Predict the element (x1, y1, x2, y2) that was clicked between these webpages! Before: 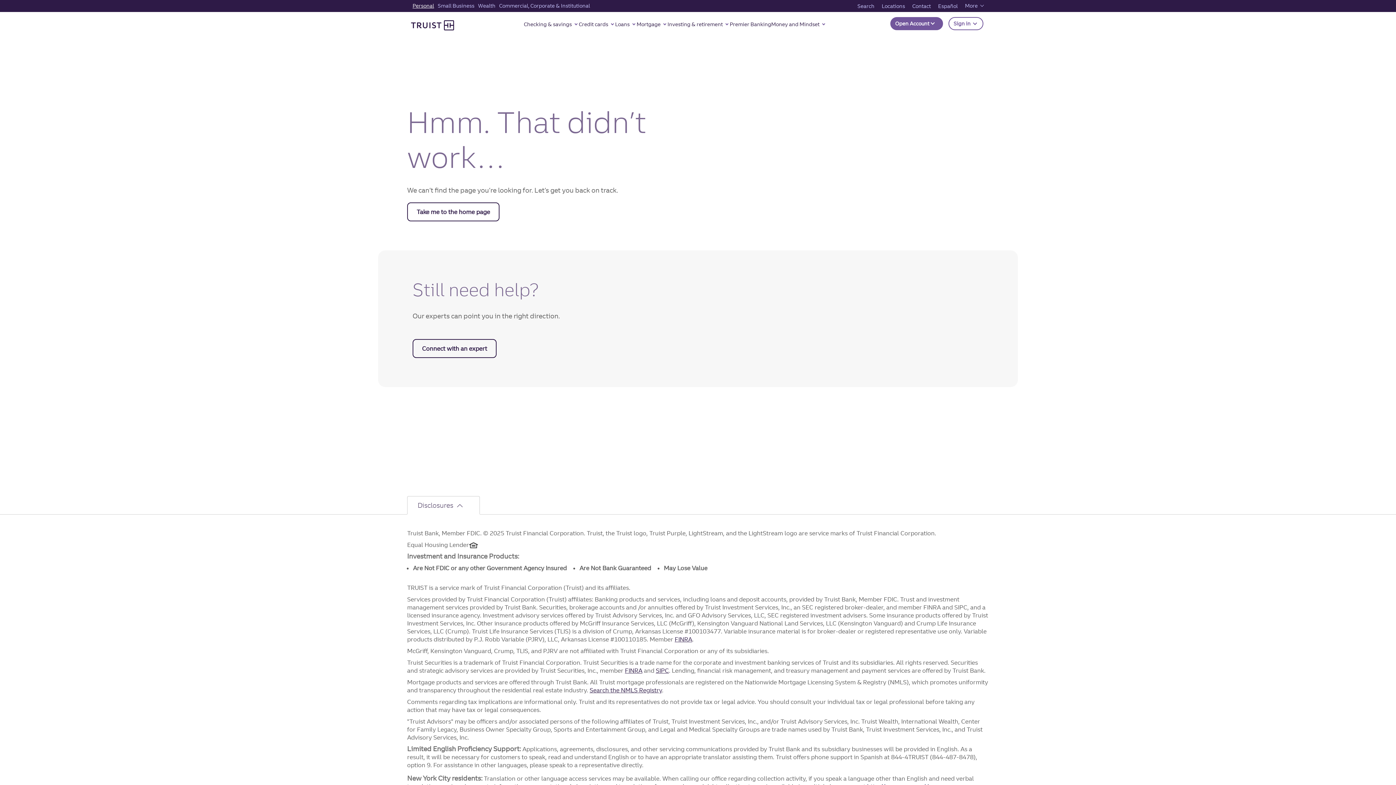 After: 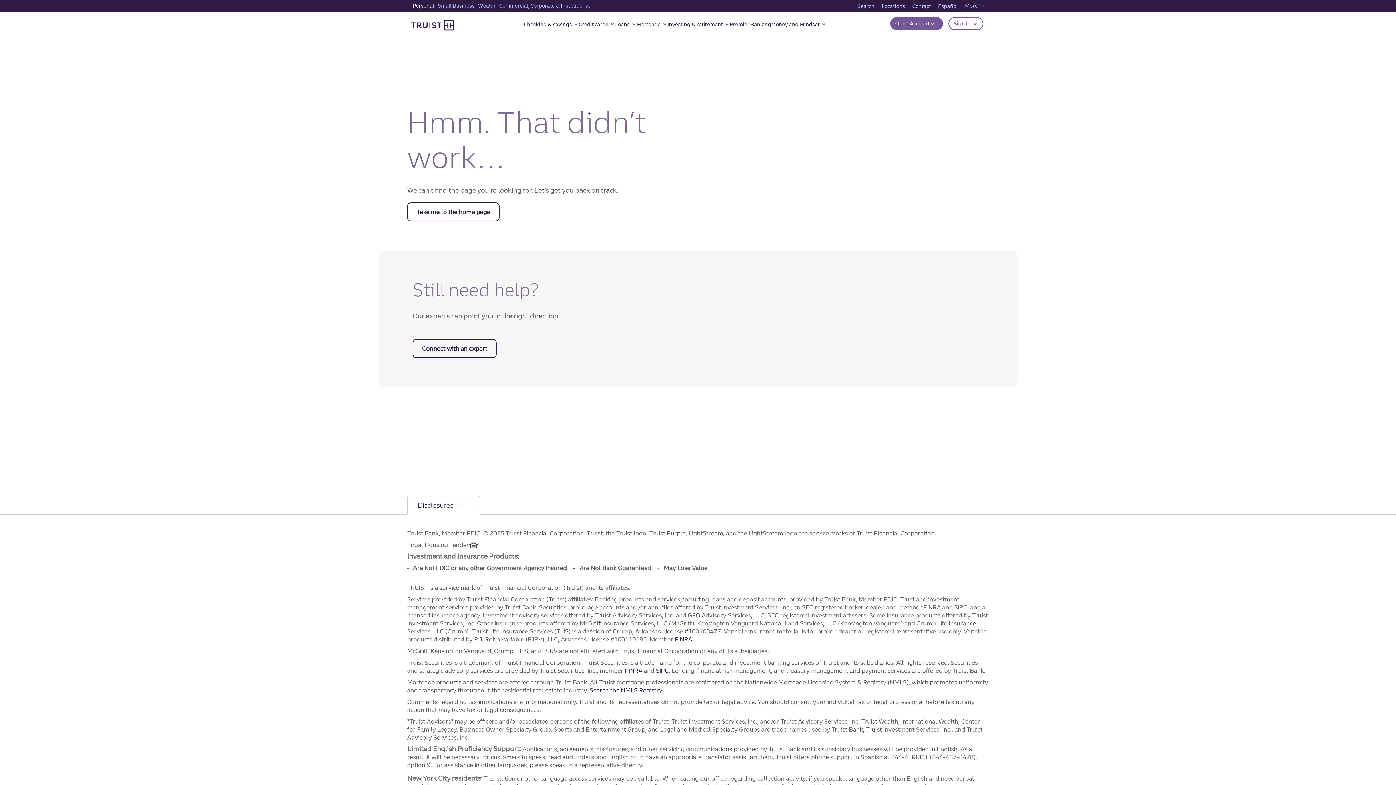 Action: label: Search the NMLS Registry bbox: (589, 686, 662, 694)